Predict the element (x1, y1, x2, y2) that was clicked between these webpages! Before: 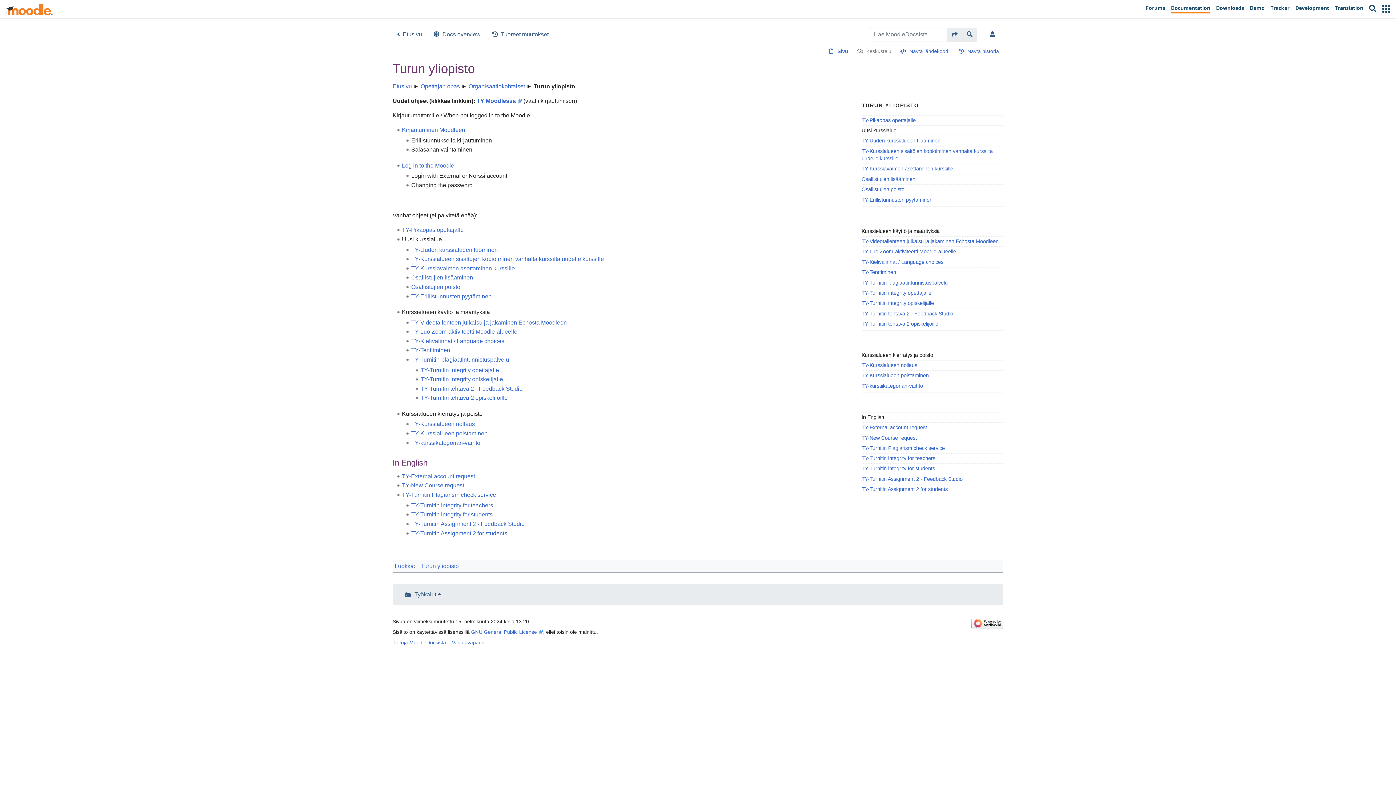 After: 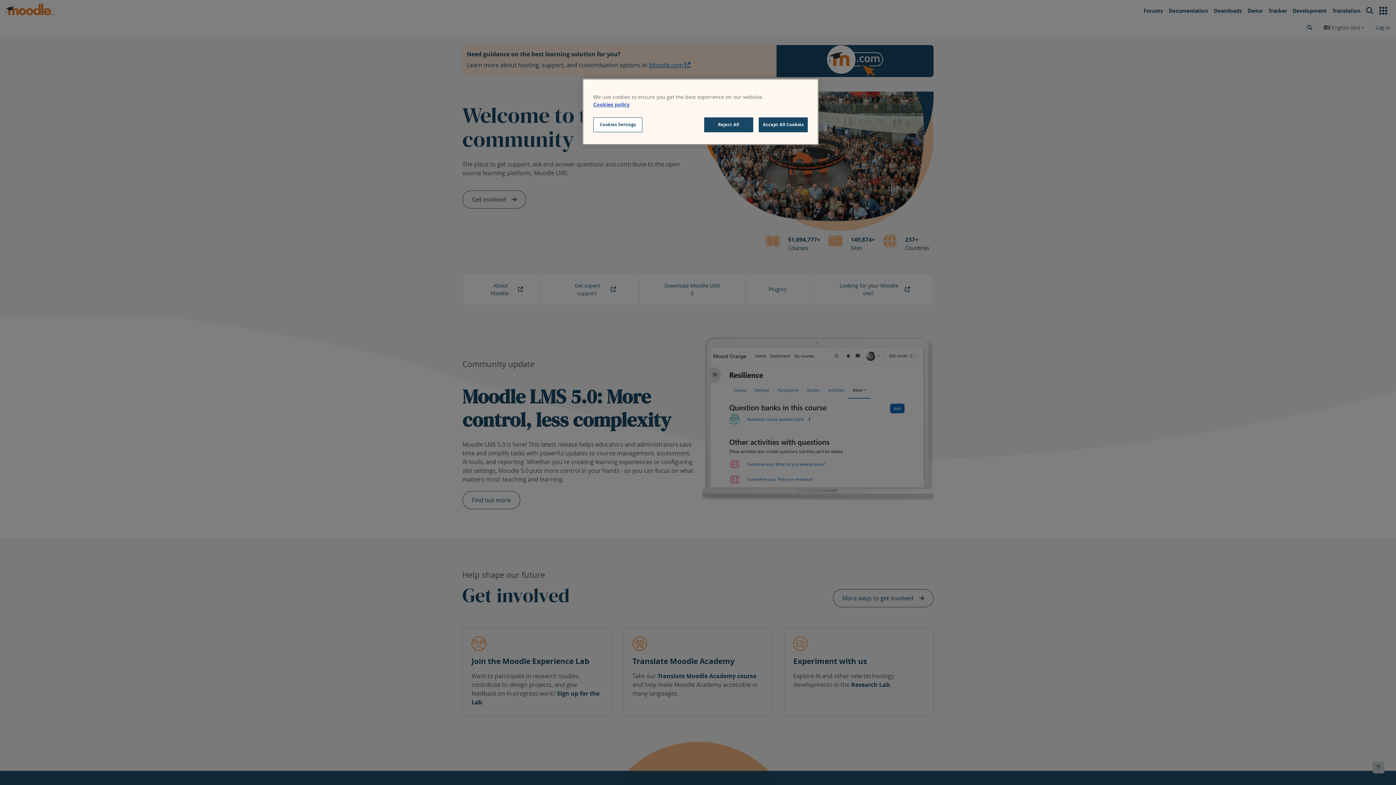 Action: bbox: (5, 3, 54, 15)